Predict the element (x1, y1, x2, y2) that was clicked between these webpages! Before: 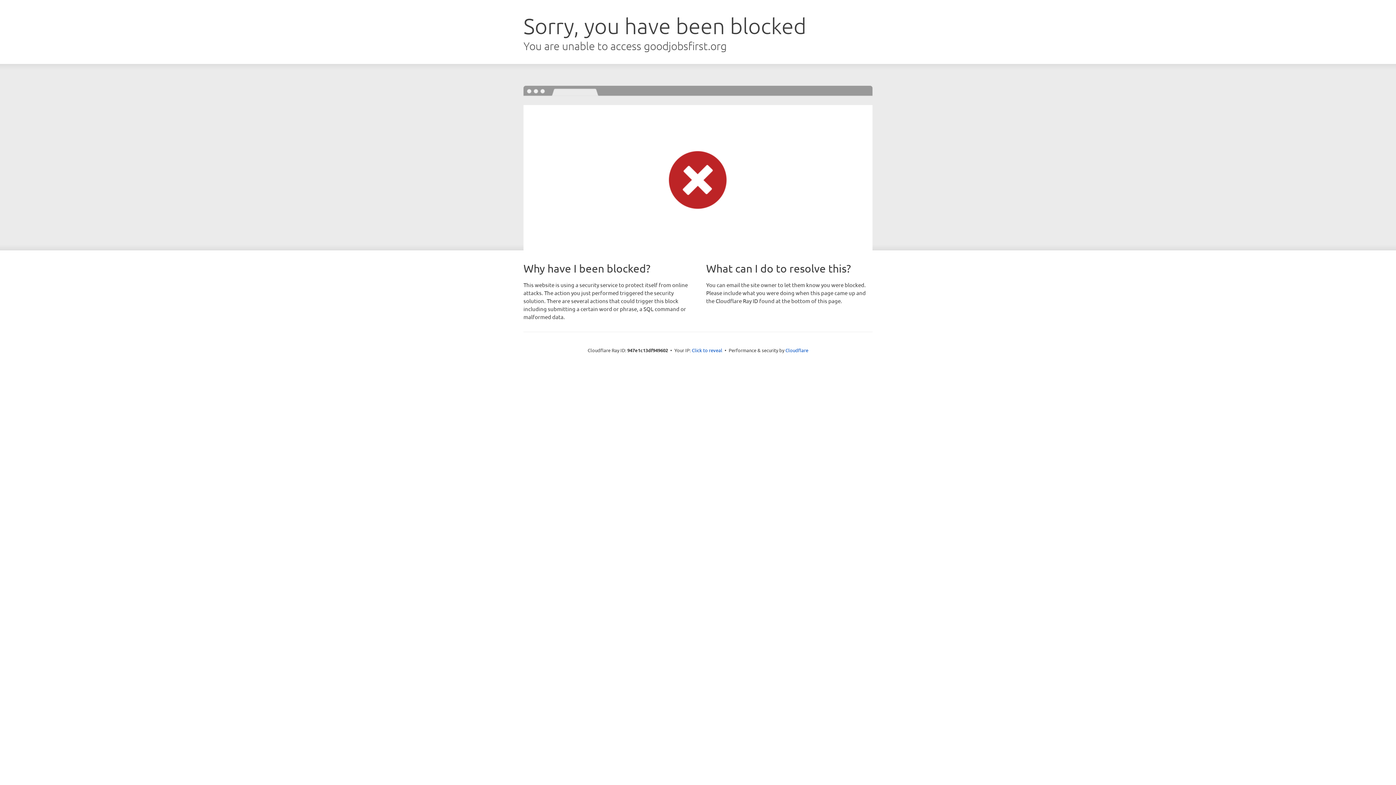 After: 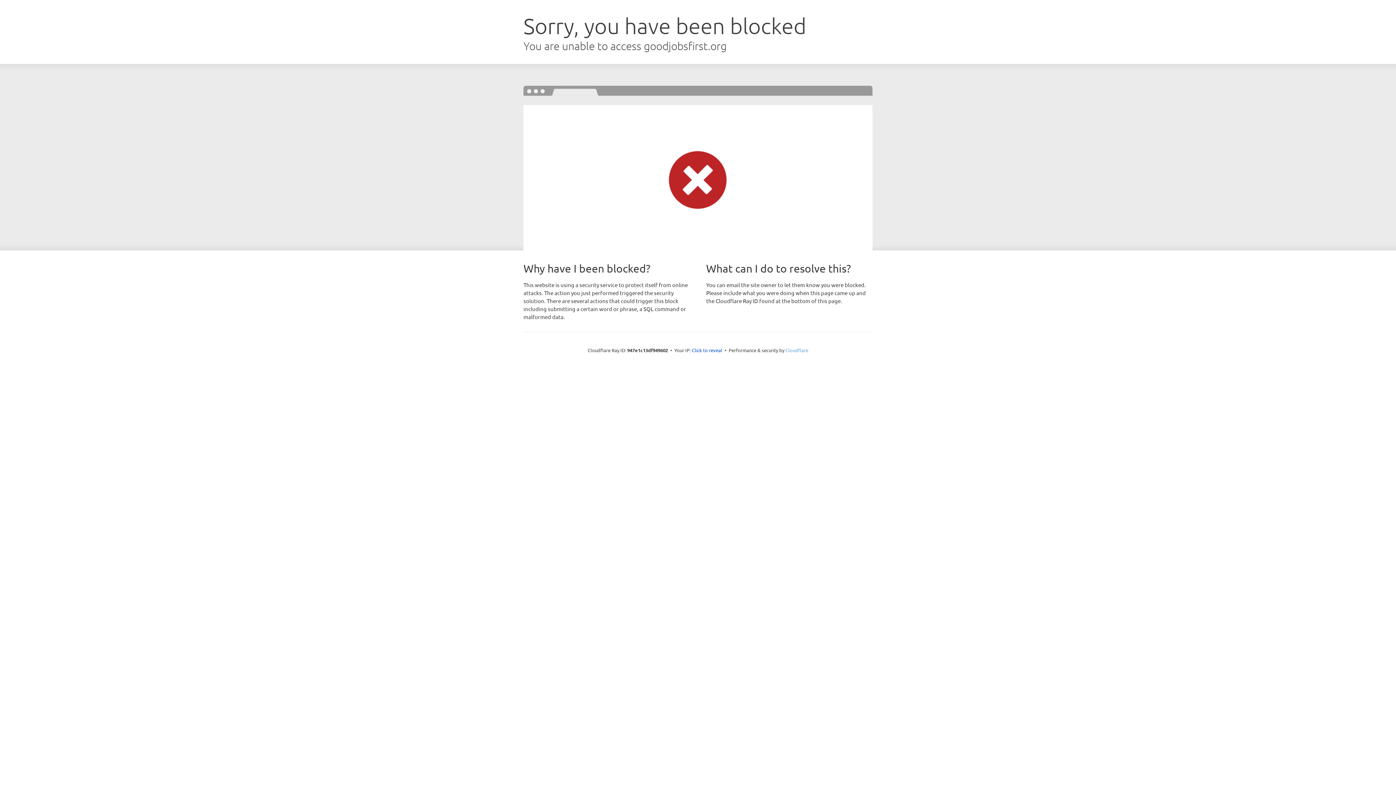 Action: bbox: (785, 347, 808, 353) label: Cloudflare